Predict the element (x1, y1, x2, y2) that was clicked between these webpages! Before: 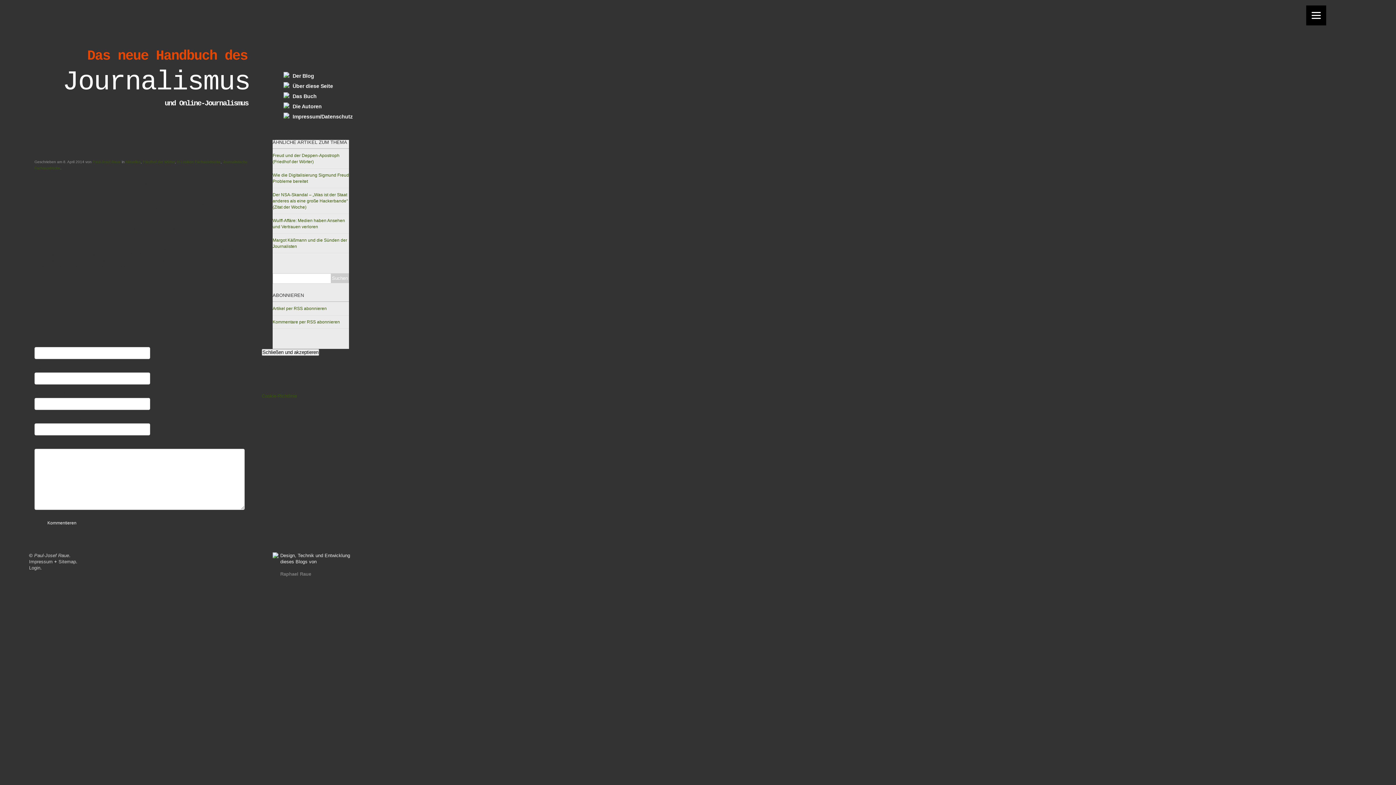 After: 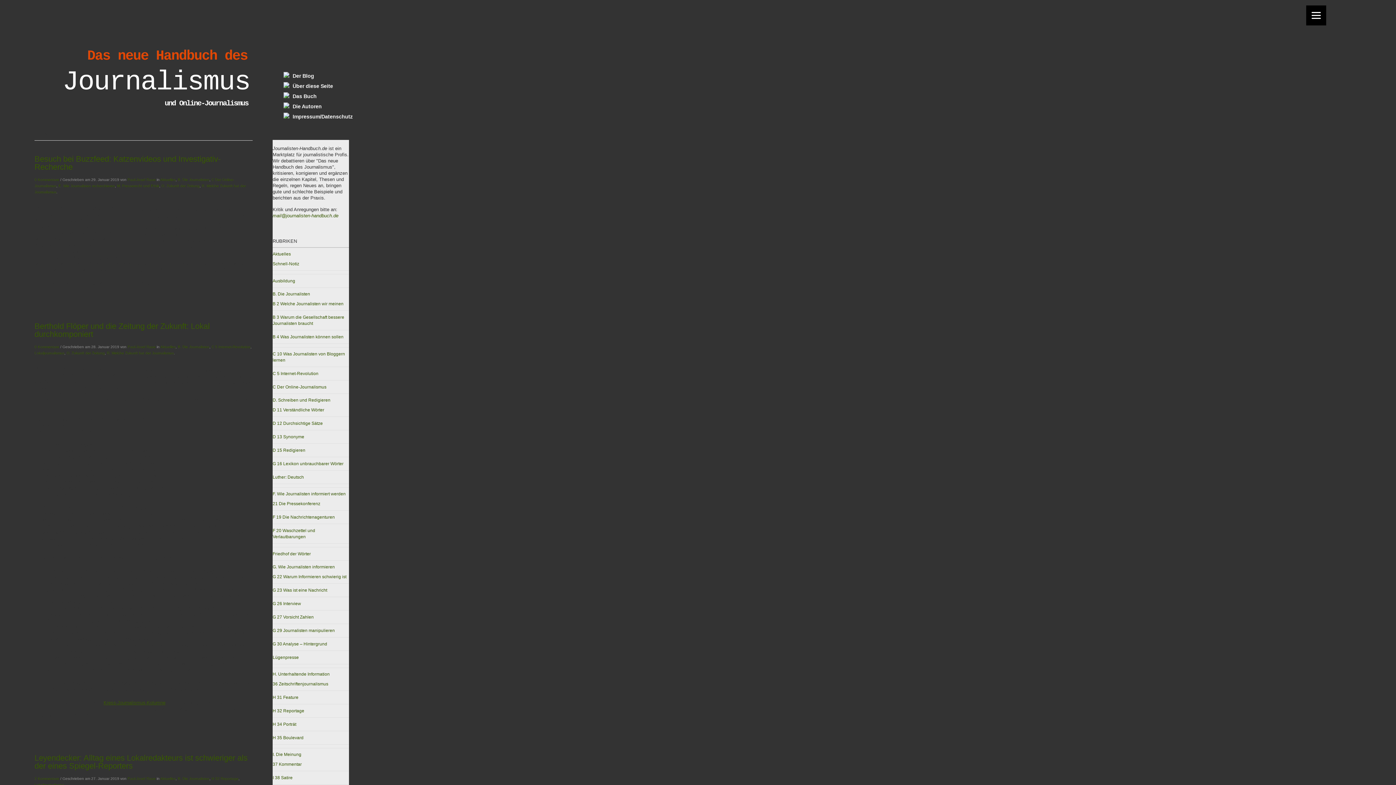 Action: label: Aktuelles bbox: (125, 160, 140, 164)